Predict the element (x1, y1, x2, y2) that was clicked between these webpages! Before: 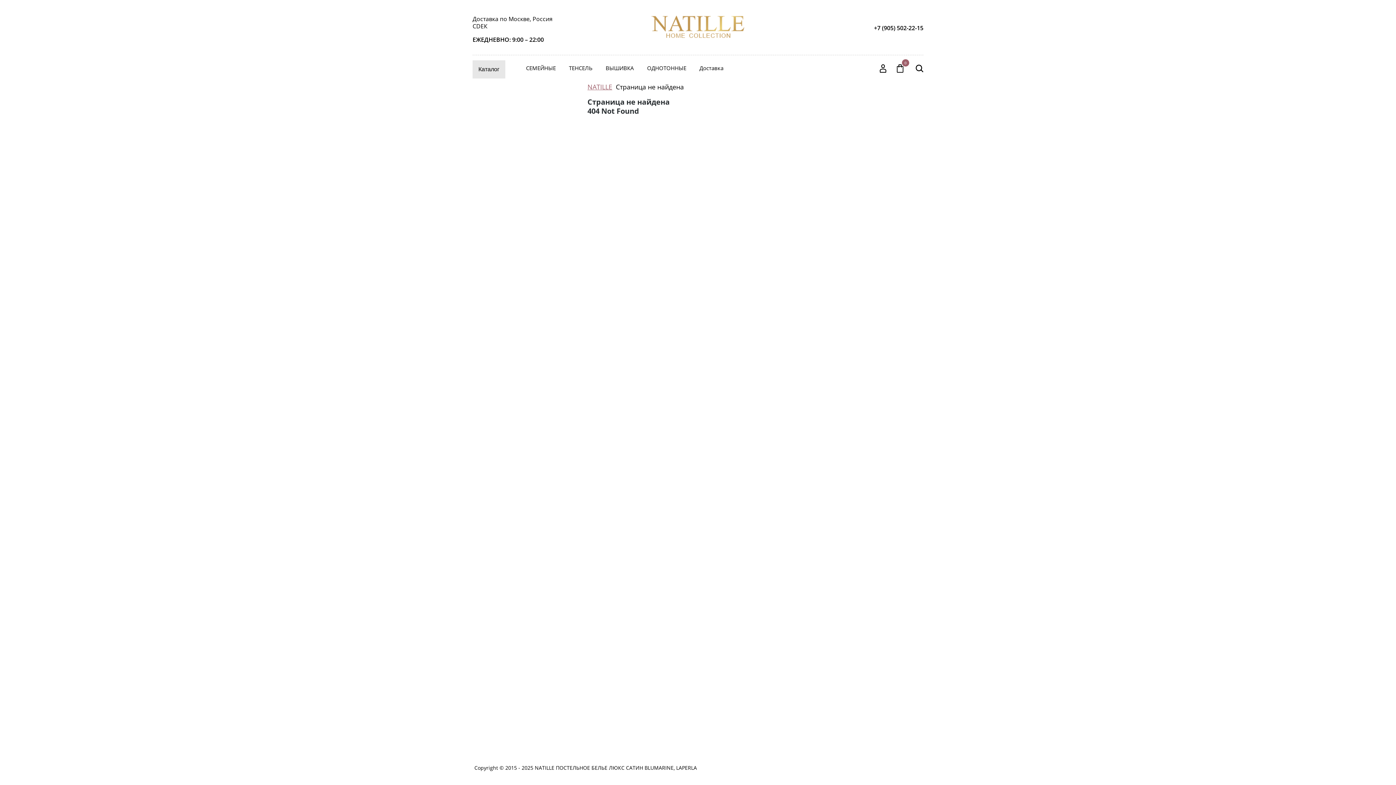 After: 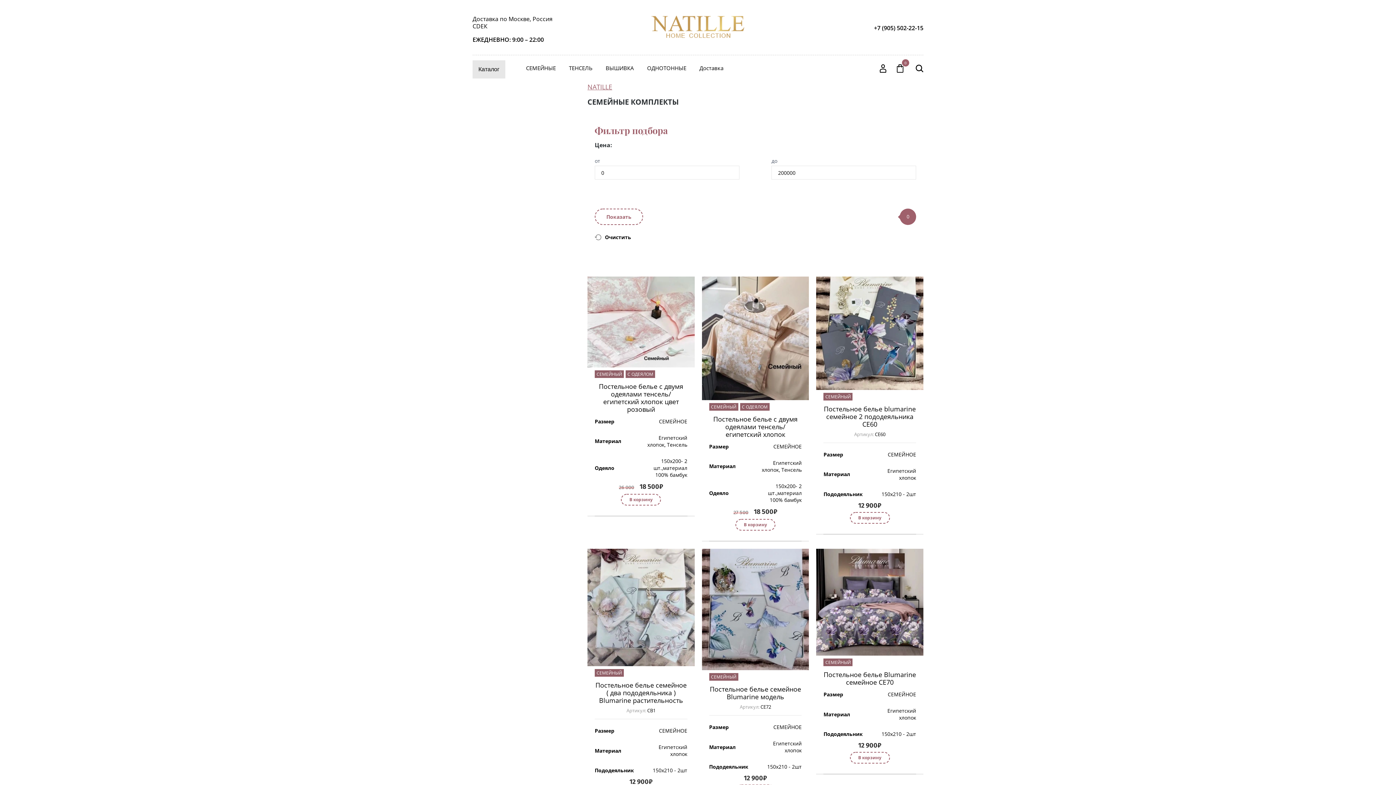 Action: bbox: (526, 54, 556, 83) label: СЕМЕЙНЫЕ